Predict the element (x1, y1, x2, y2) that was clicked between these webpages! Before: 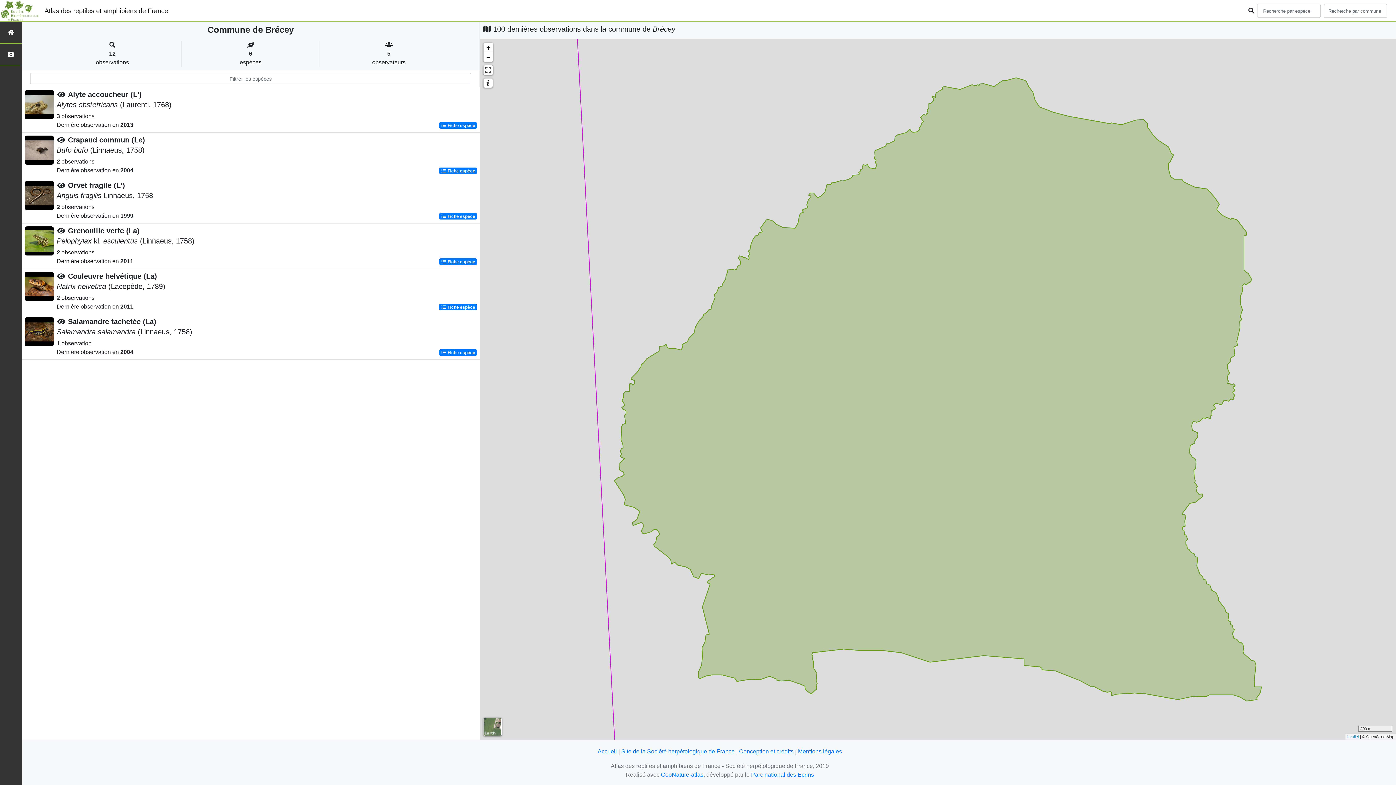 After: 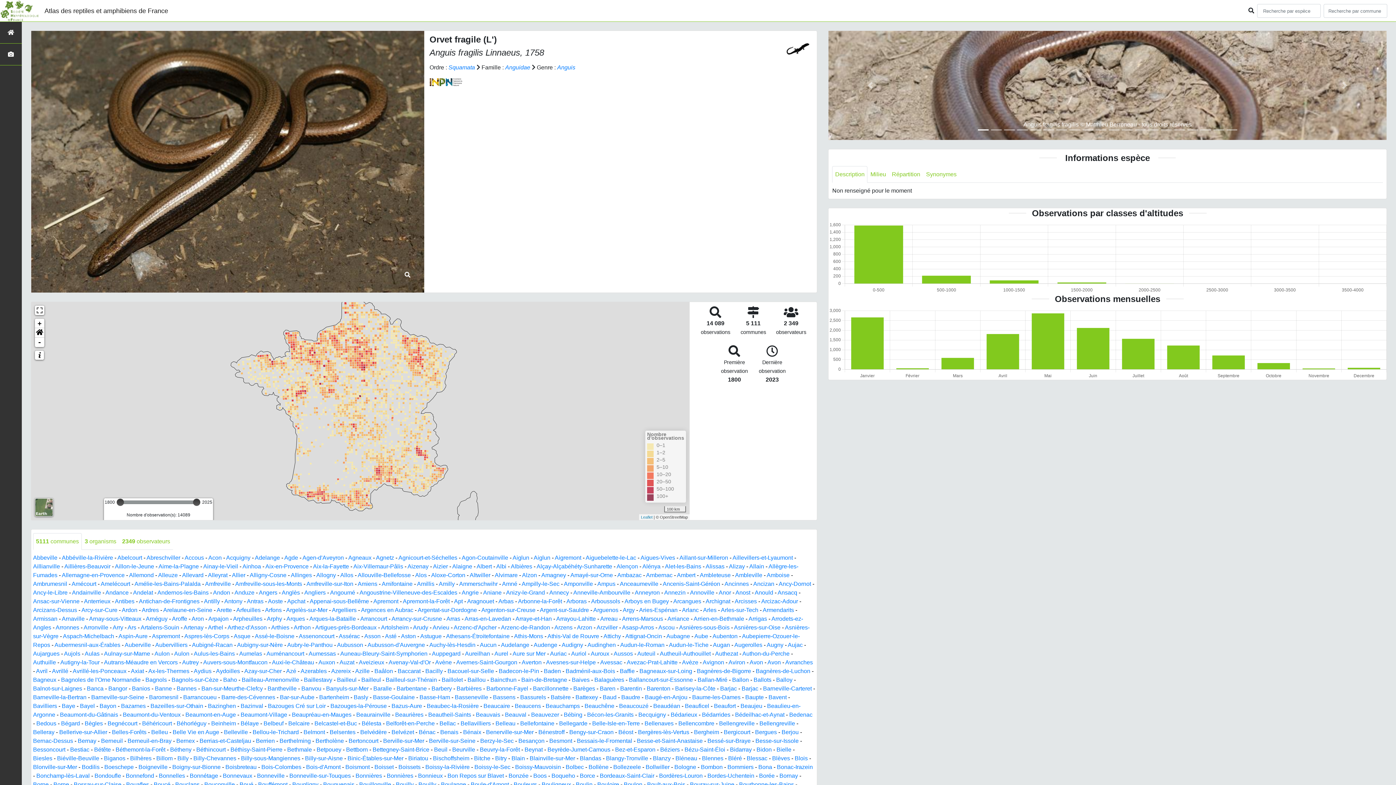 Action: bbox: (439, 212, 477, 219) label:  Fiche espèce